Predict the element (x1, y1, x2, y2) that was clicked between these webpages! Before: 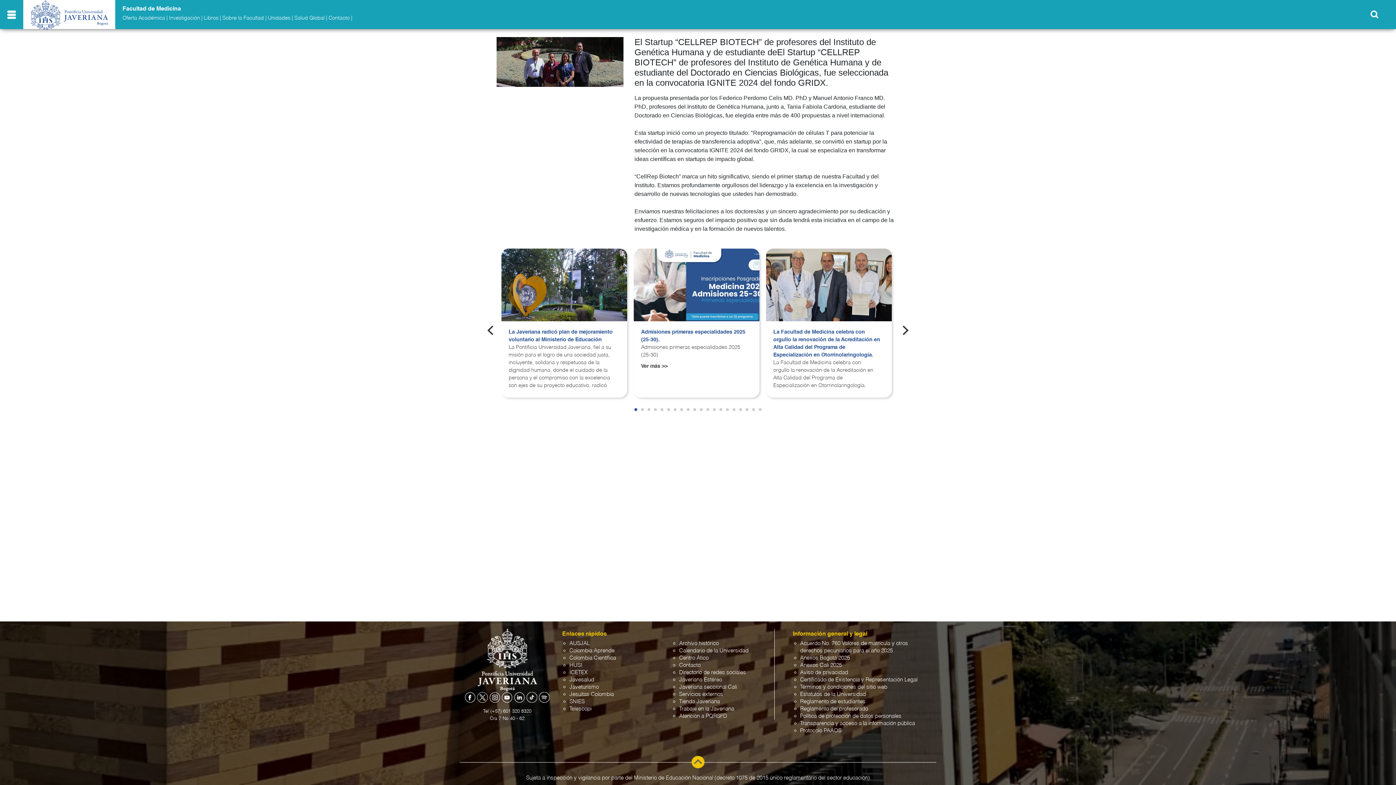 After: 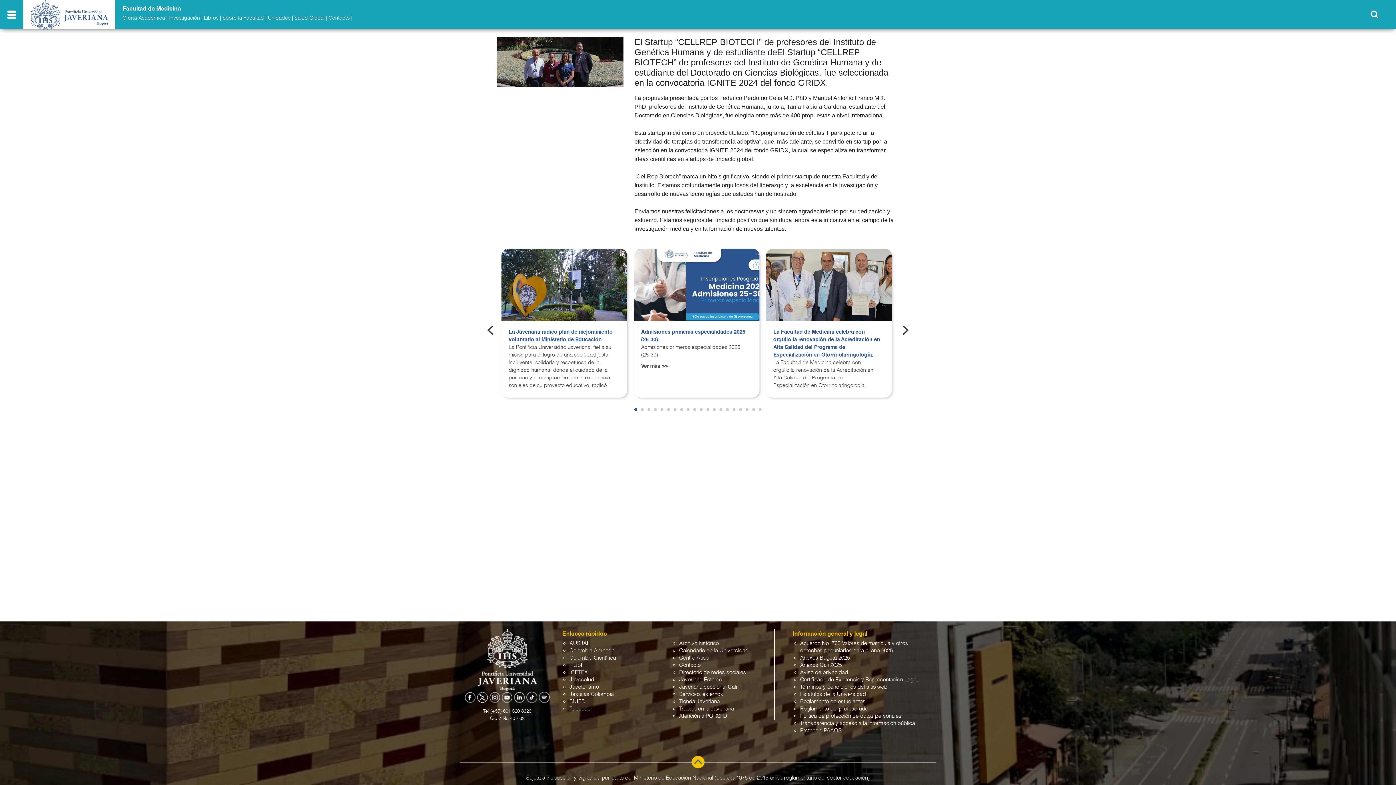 Action: bbox: (800, 655, 850, 661) label: Anexos Bogotá 2025